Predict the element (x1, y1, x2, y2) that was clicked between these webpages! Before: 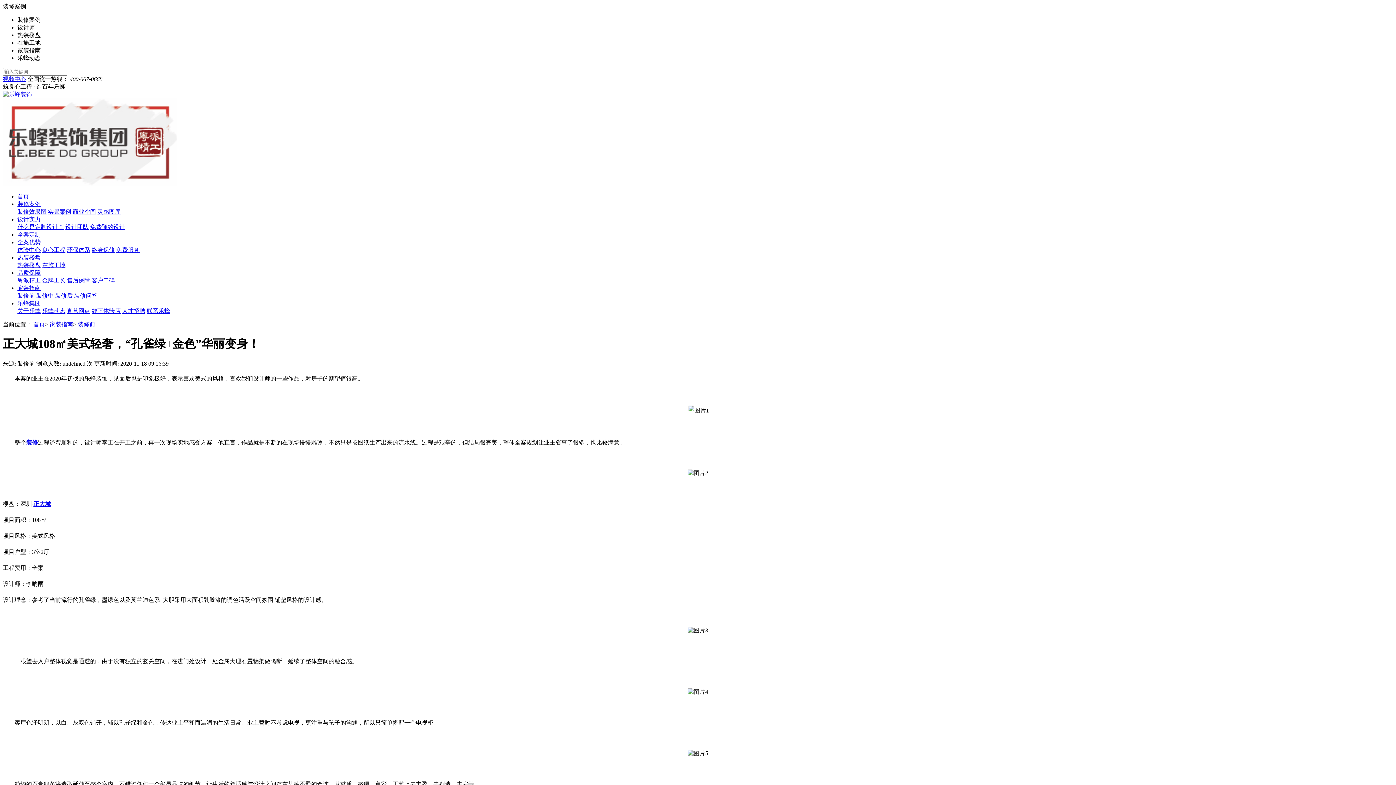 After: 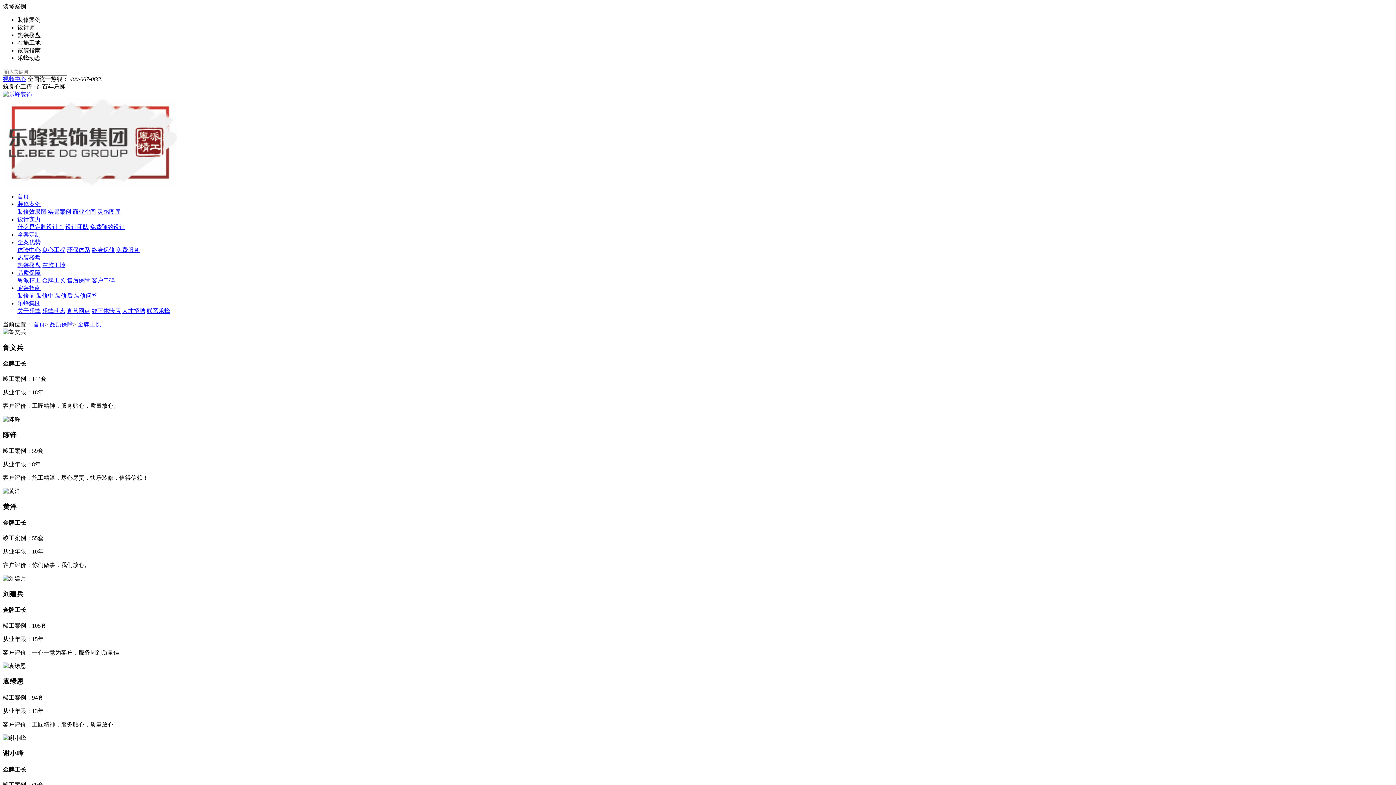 Action: bbox: (42, 277, 65, 283) label: 金牌工长